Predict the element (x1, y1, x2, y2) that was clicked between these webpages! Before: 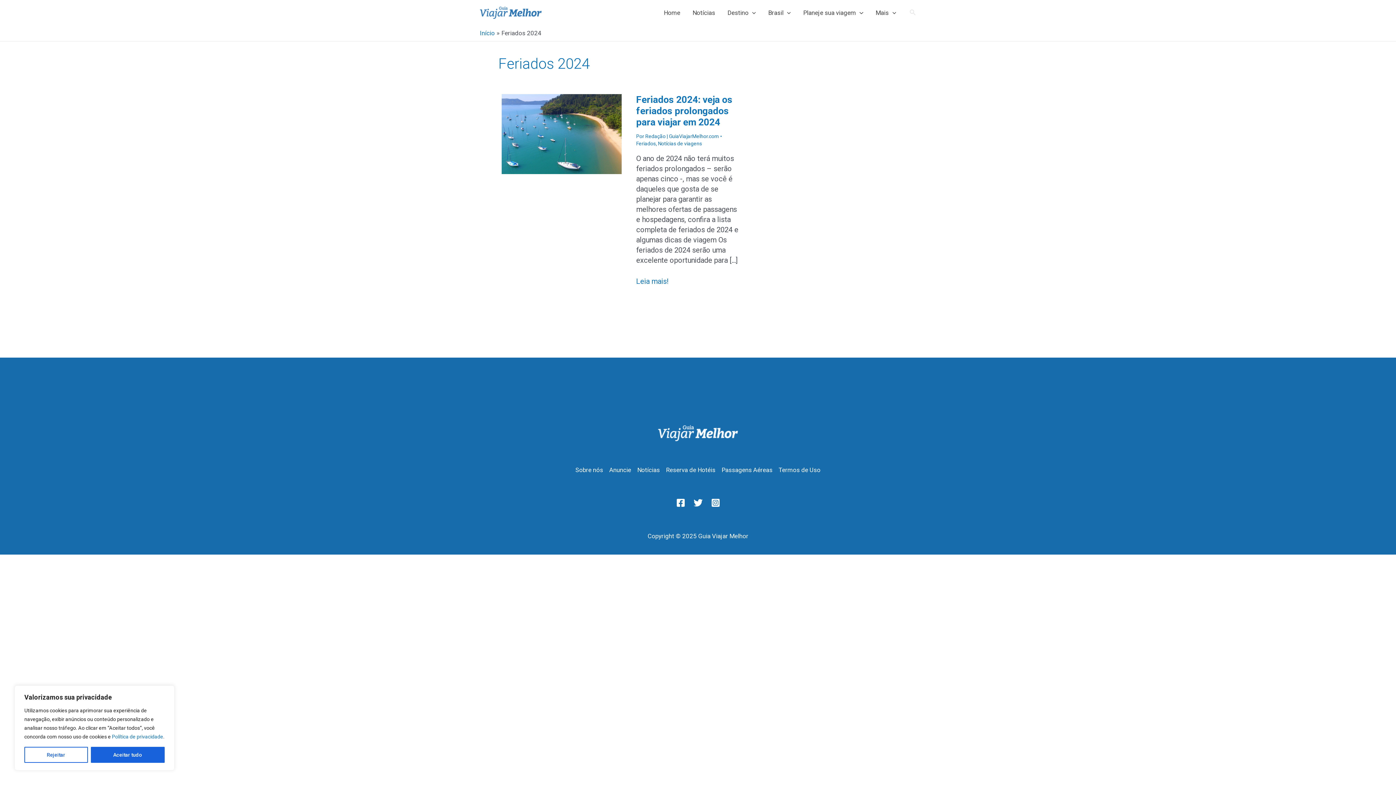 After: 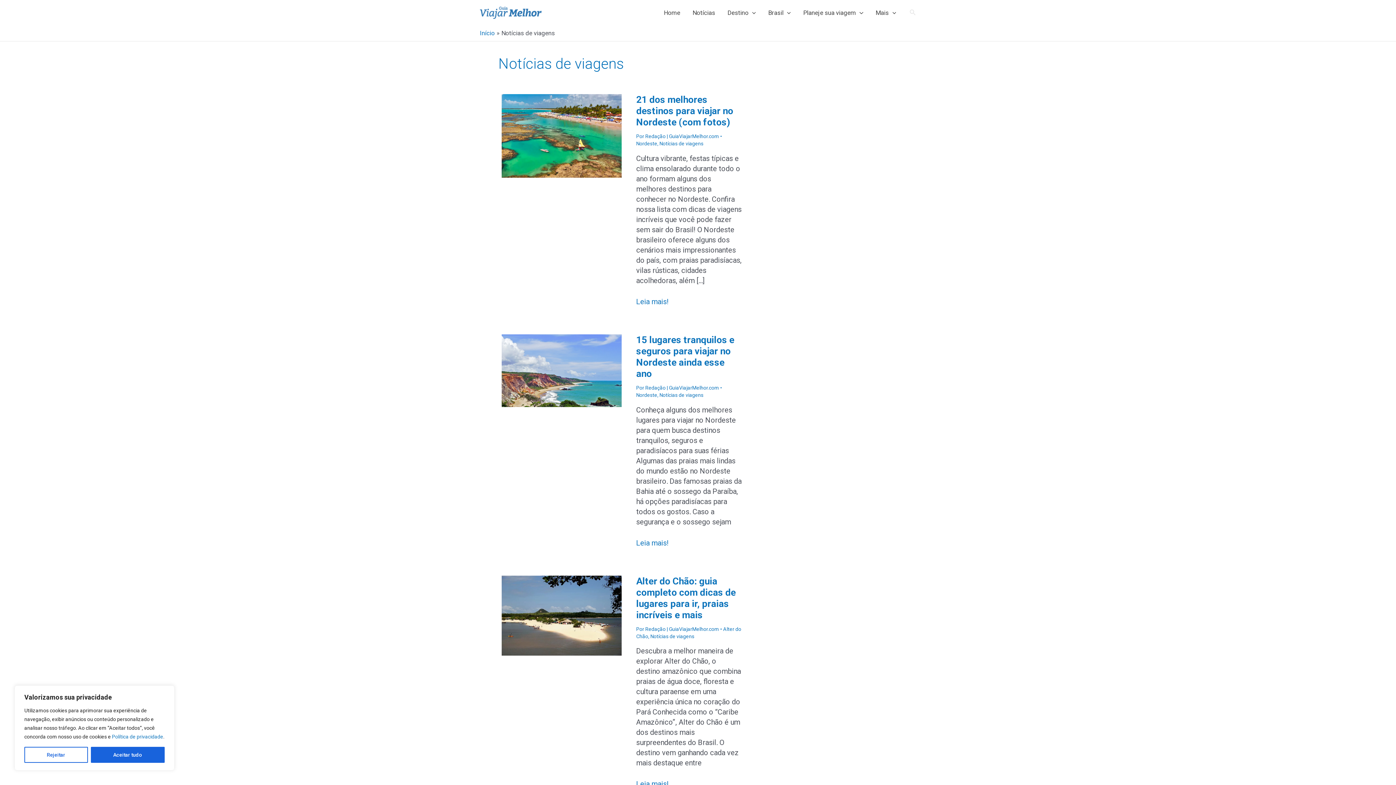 Action: label: Notícias de viagens bbox: (658, 140, 702, 146)